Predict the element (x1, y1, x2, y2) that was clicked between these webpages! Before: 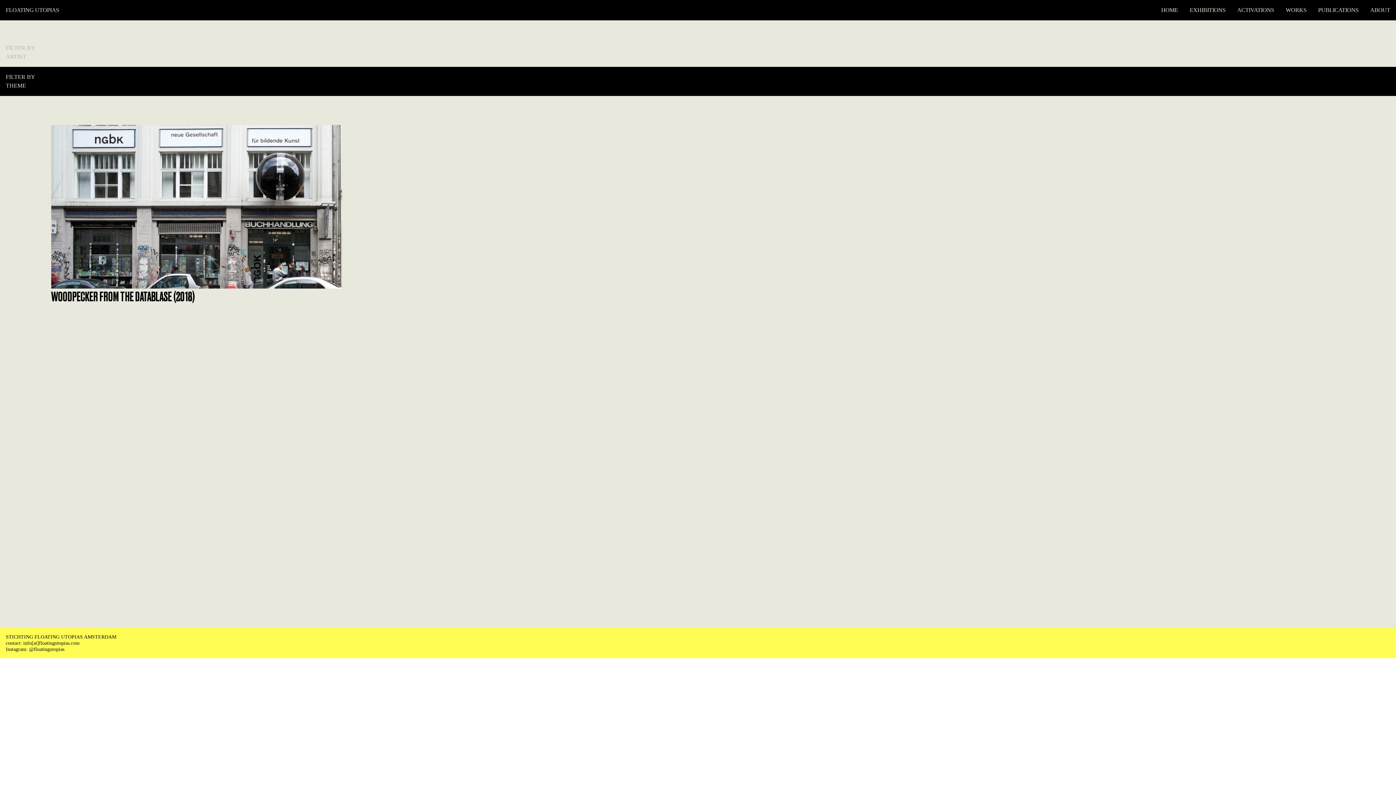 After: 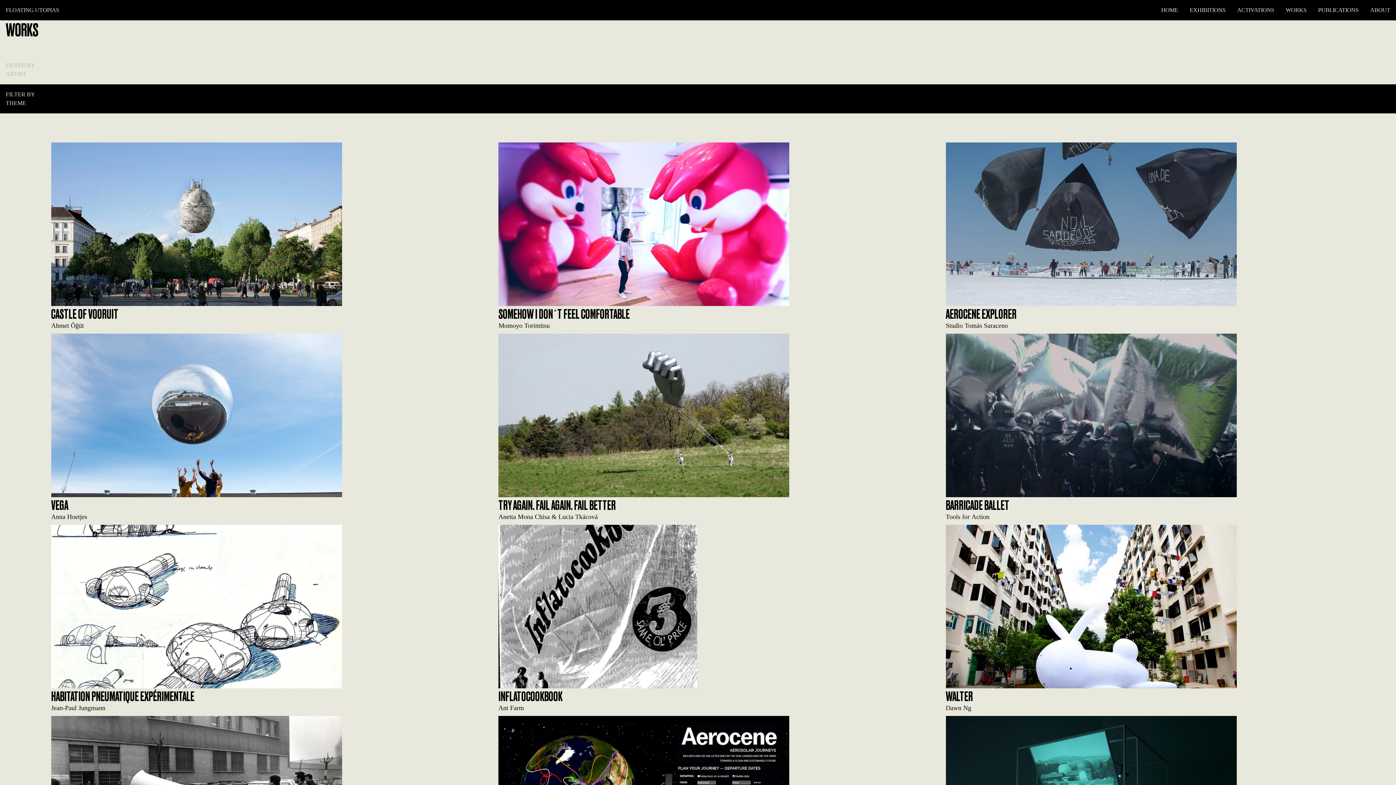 Action: bbox: (1286, 6, 1306, 13) label: WORKS